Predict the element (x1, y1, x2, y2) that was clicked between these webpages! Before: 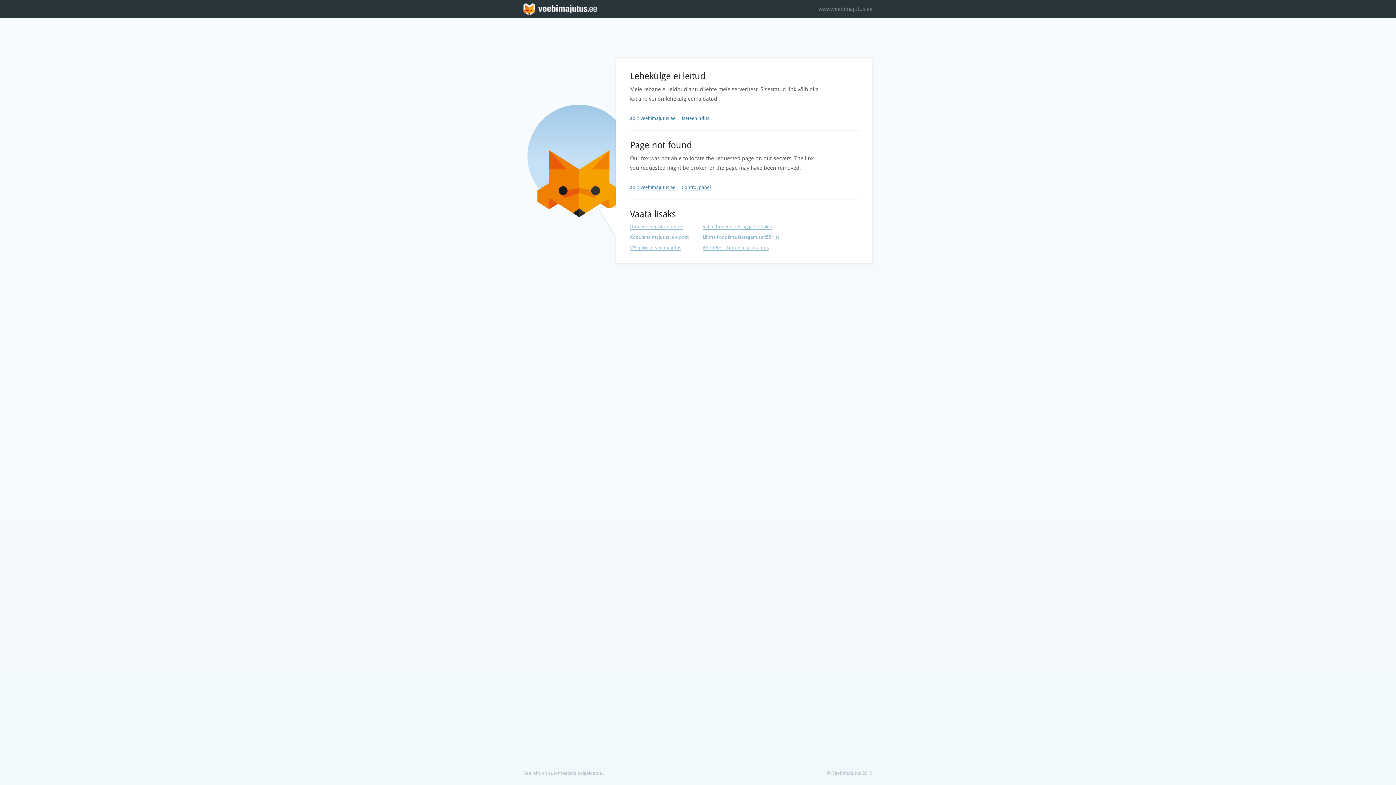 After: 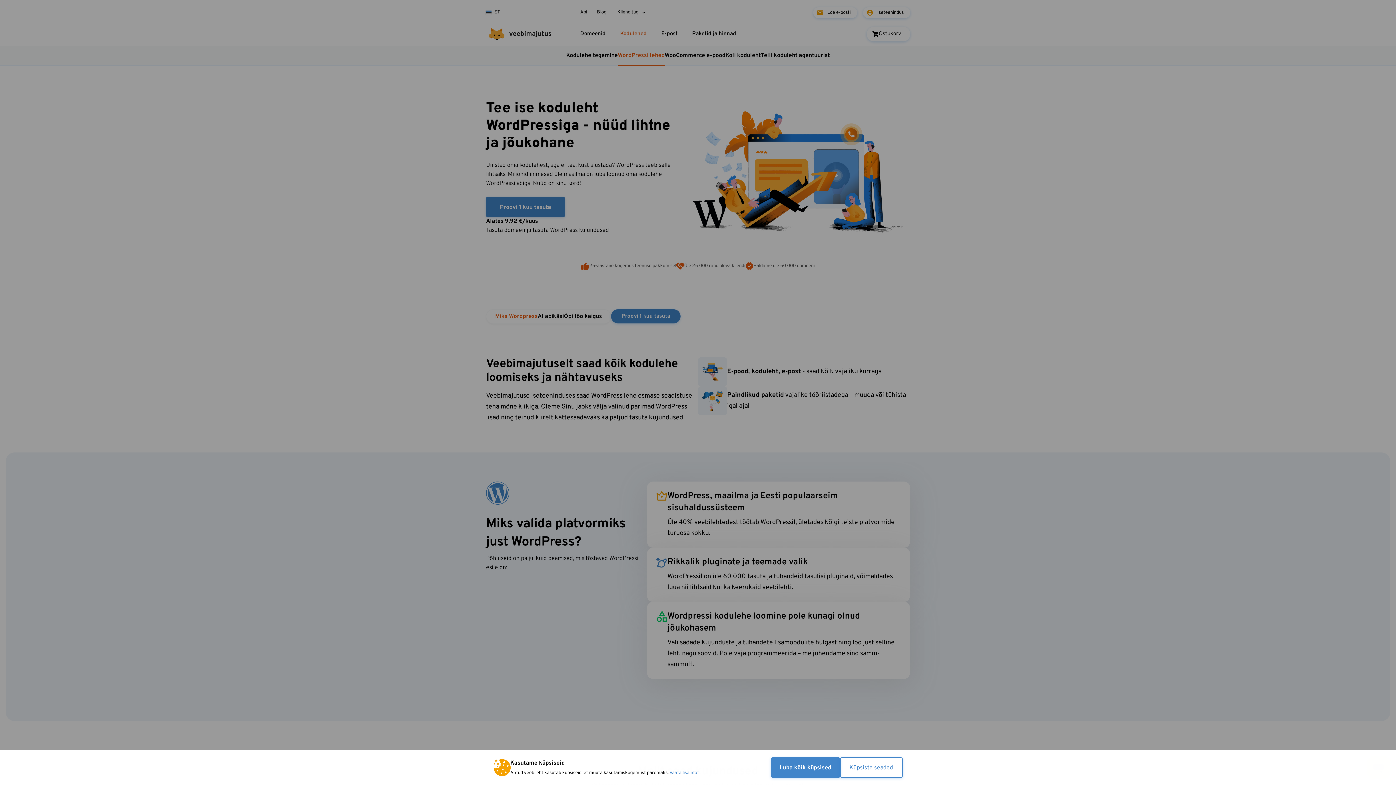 Action: label: WordPress koduleht ja majutus bbox: (702, 245, 769, 250)